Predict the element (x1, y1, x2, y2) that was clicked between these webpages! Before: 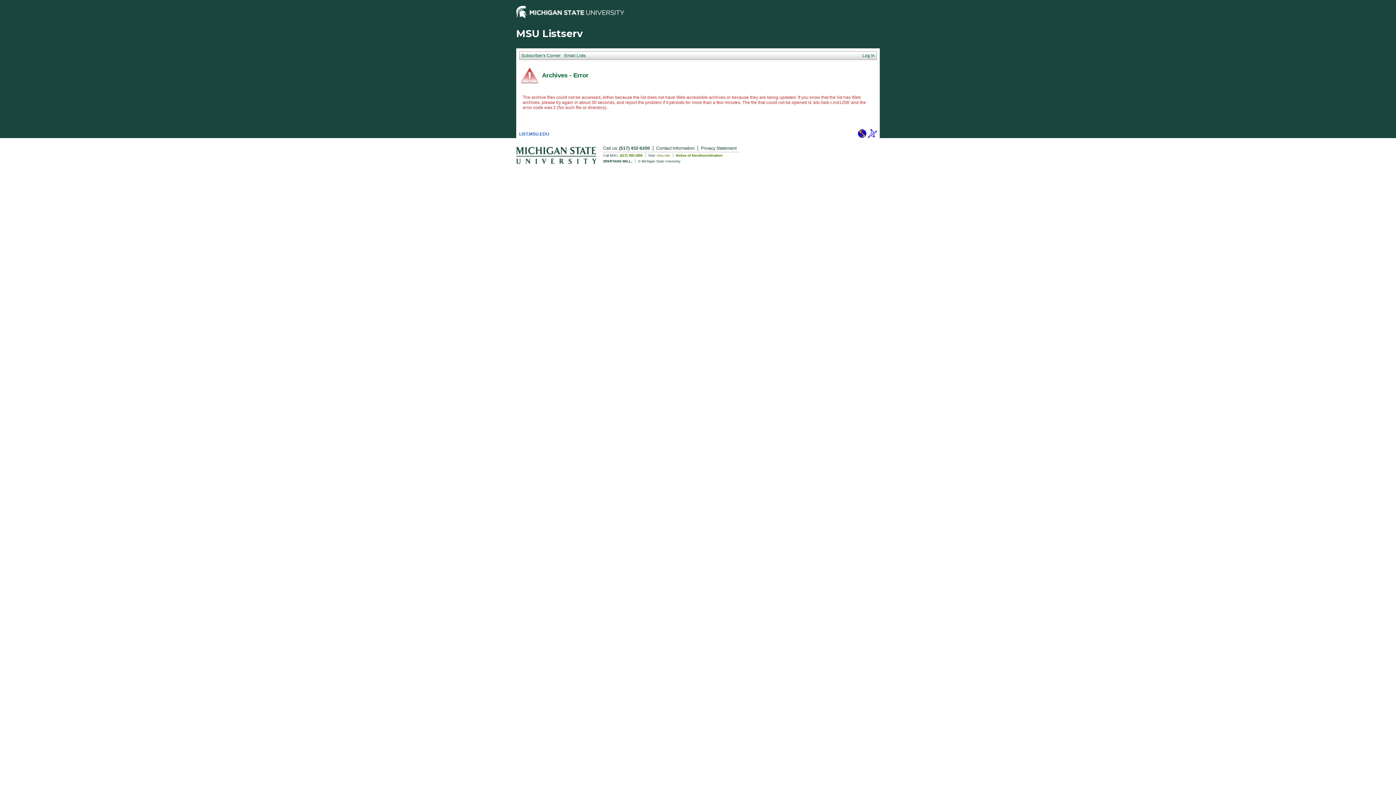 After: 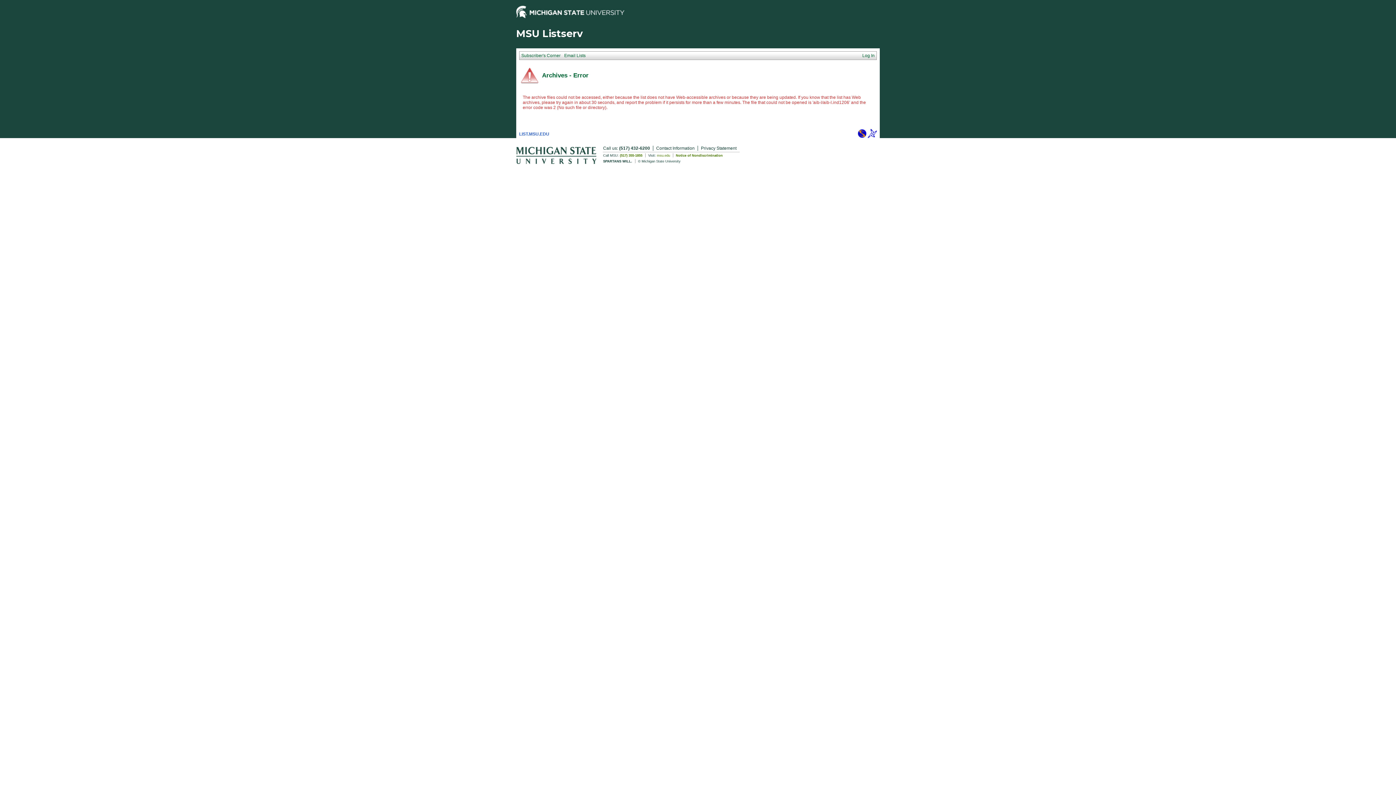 Action: bbox: (857, 134, 866, 139)